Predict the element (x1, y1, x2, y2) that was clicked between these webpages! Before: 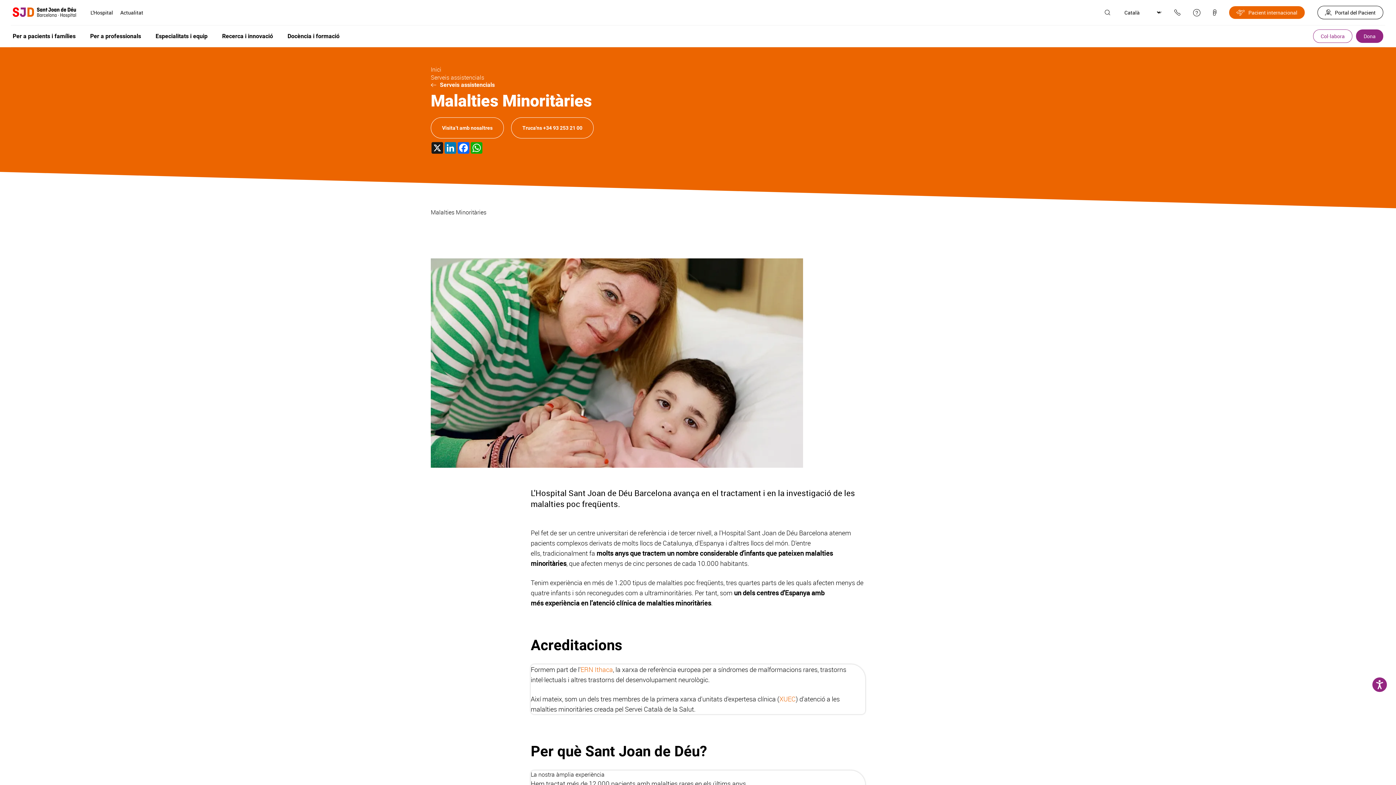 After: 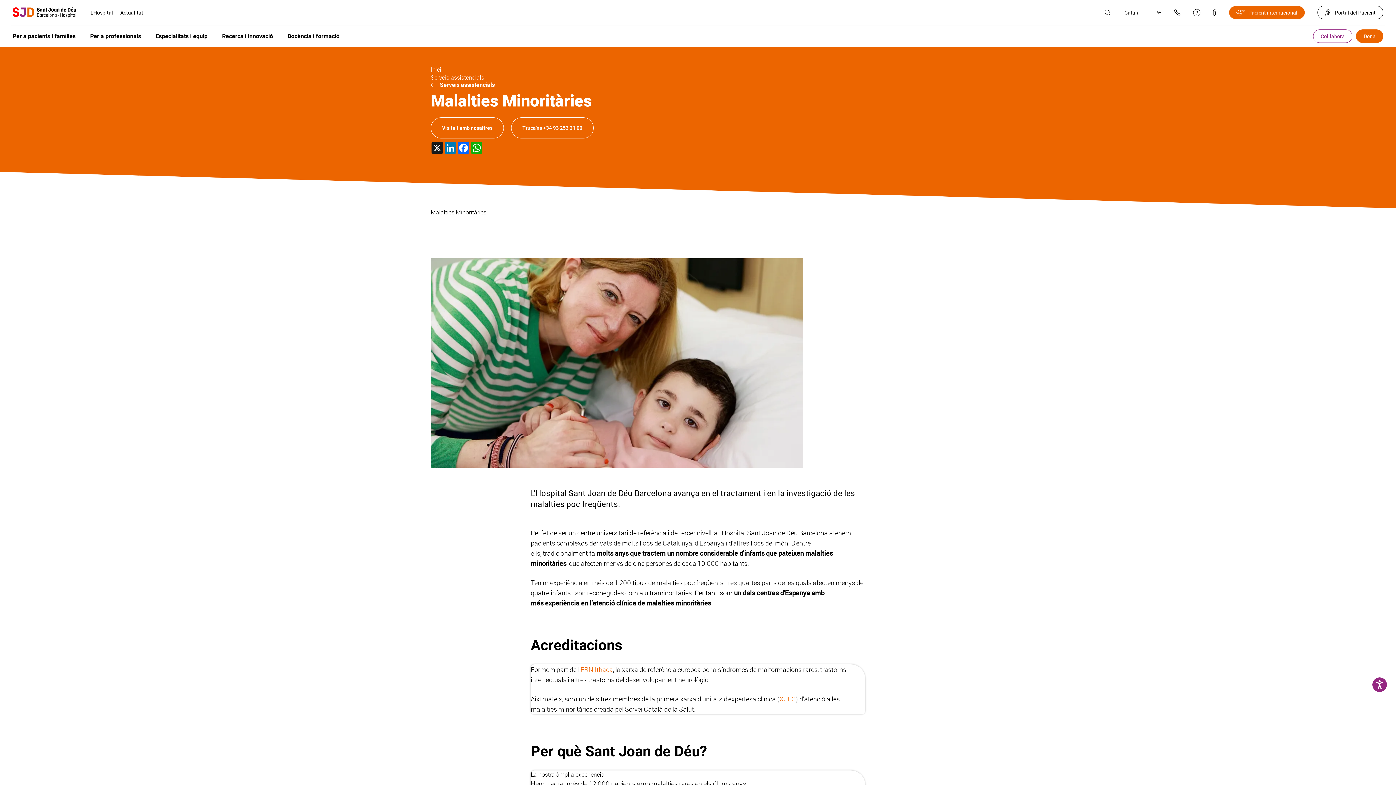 Action: label: Dona bbox: (1356, 29, 1383, 42)